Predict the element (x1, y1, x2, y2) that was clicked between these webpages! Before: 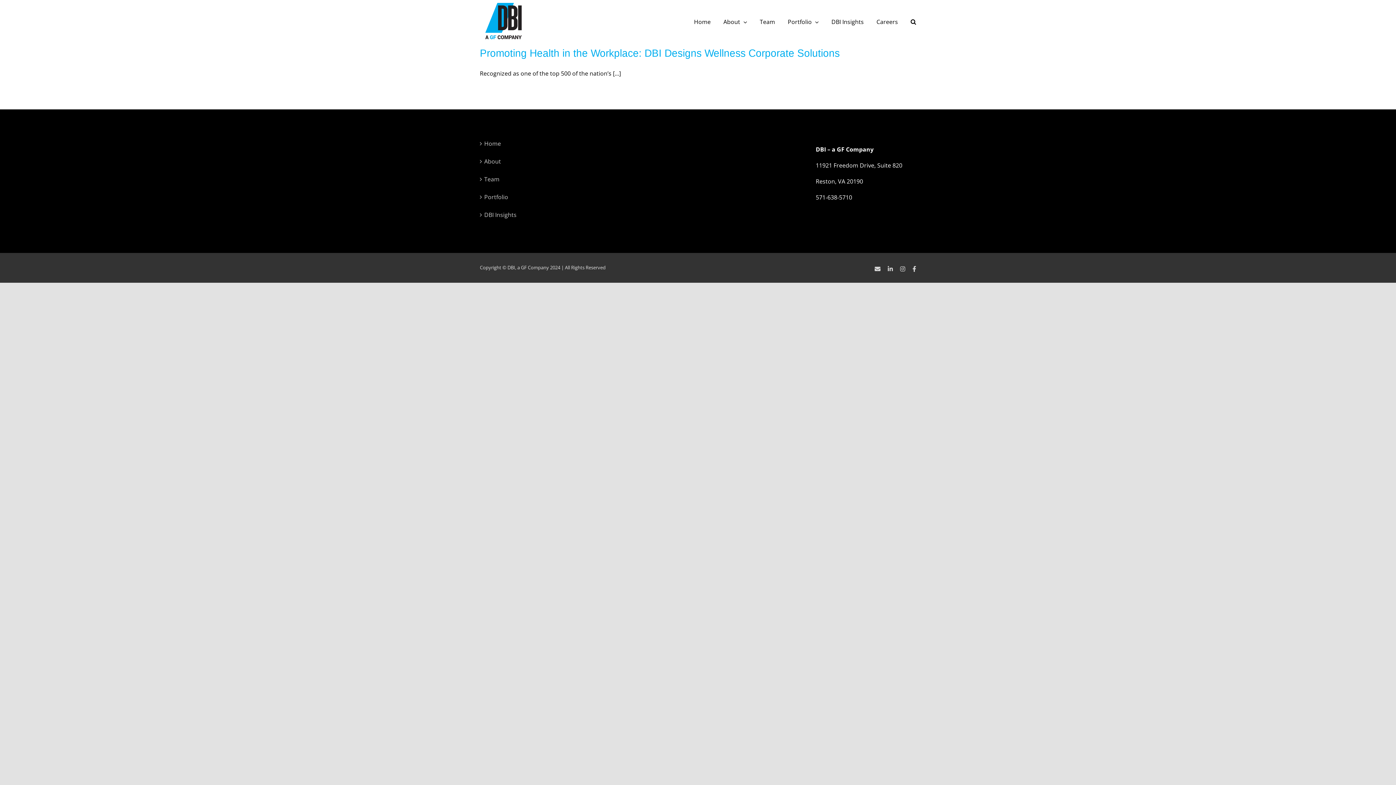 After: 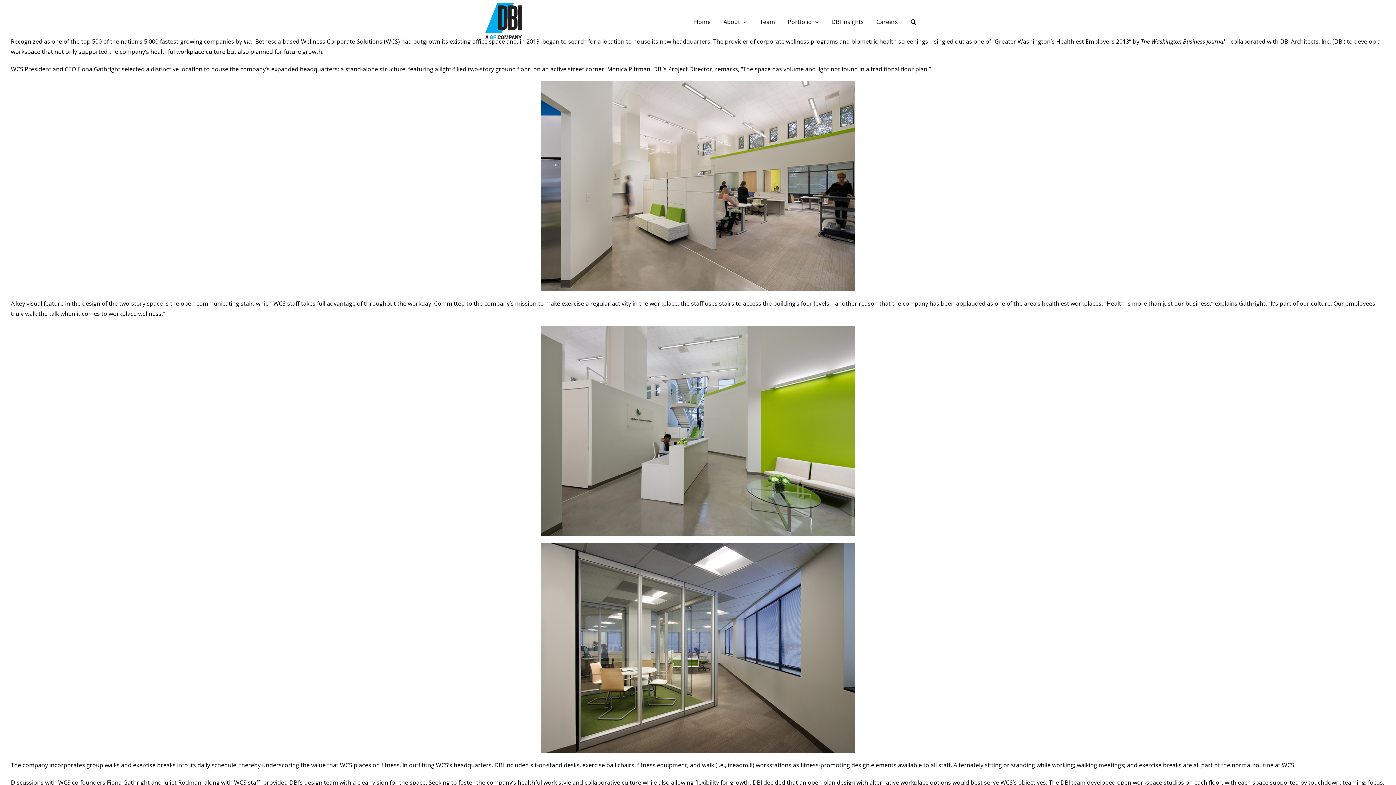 Action: label: Promoting Health in the Workplace: DBI Designs Wellness Corporate Solutions bbox: (480, 47, 840, 58)